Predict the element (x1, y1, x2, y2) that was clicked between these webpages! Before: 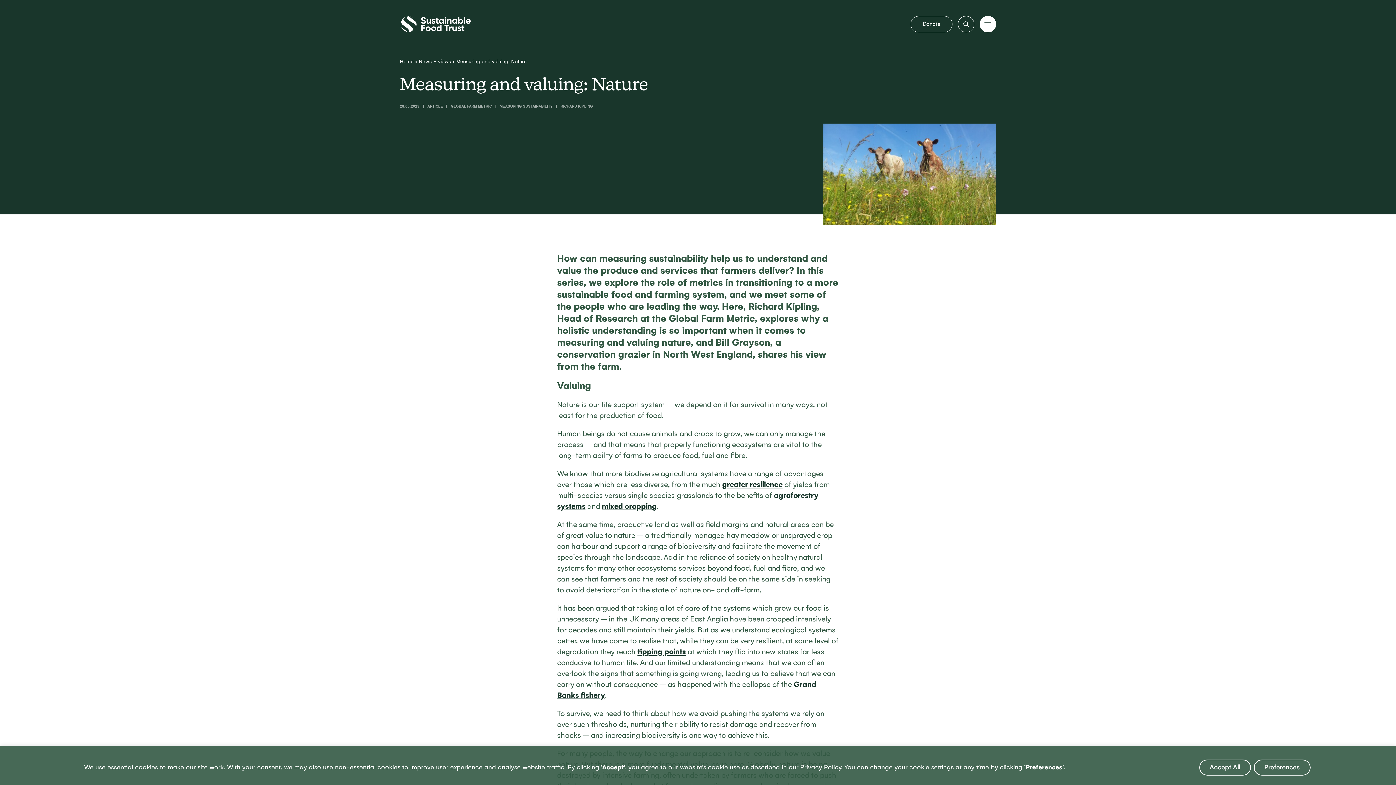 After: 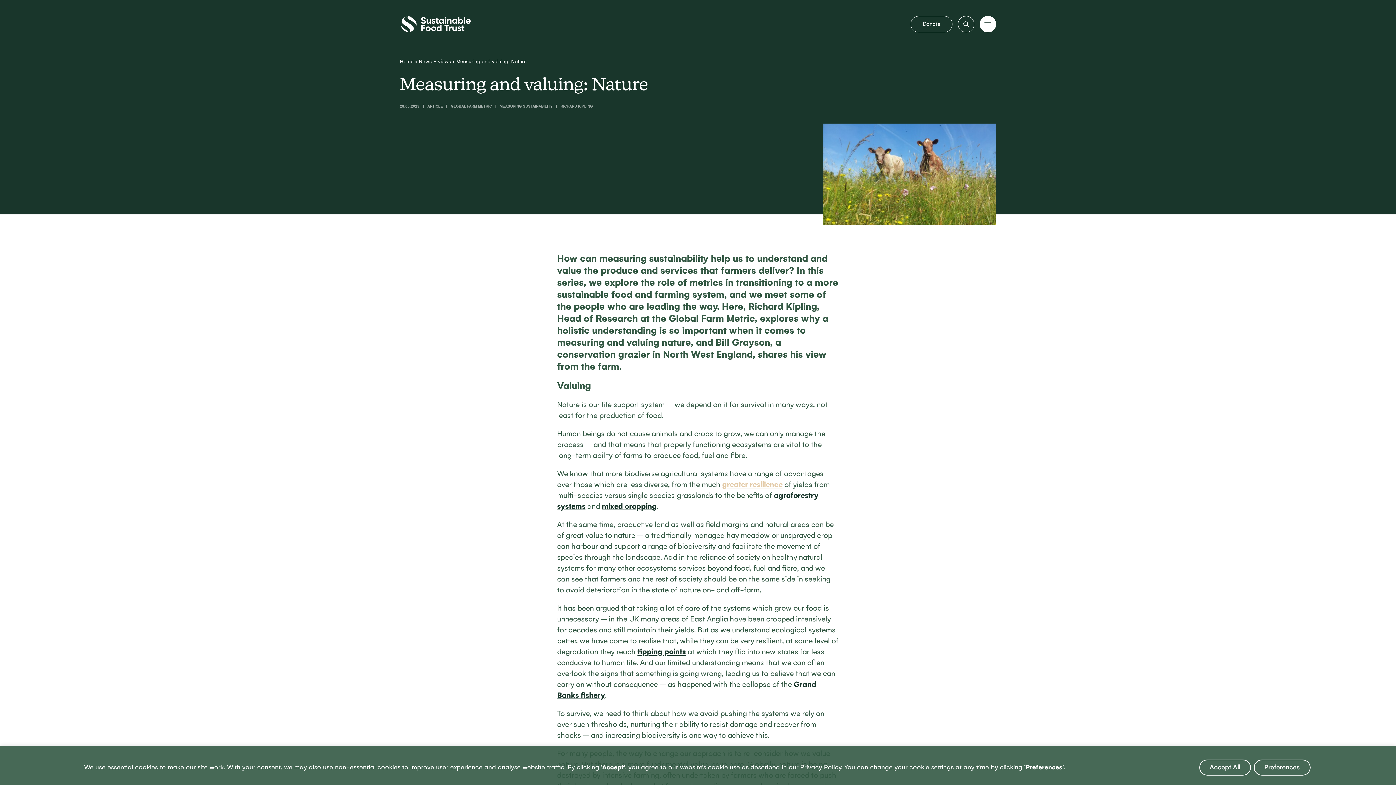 Action: label: greater resilience bbox: (722, 480, 782, 489)